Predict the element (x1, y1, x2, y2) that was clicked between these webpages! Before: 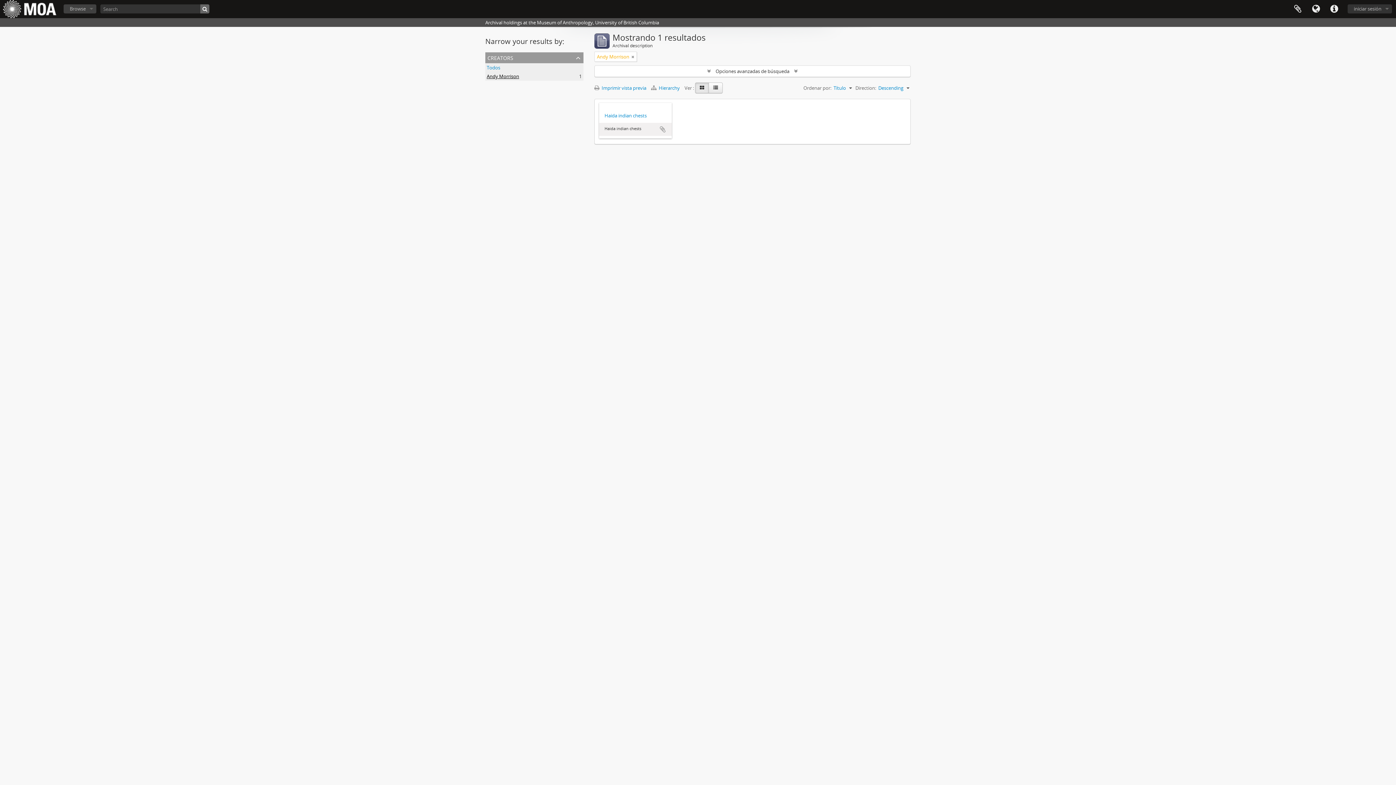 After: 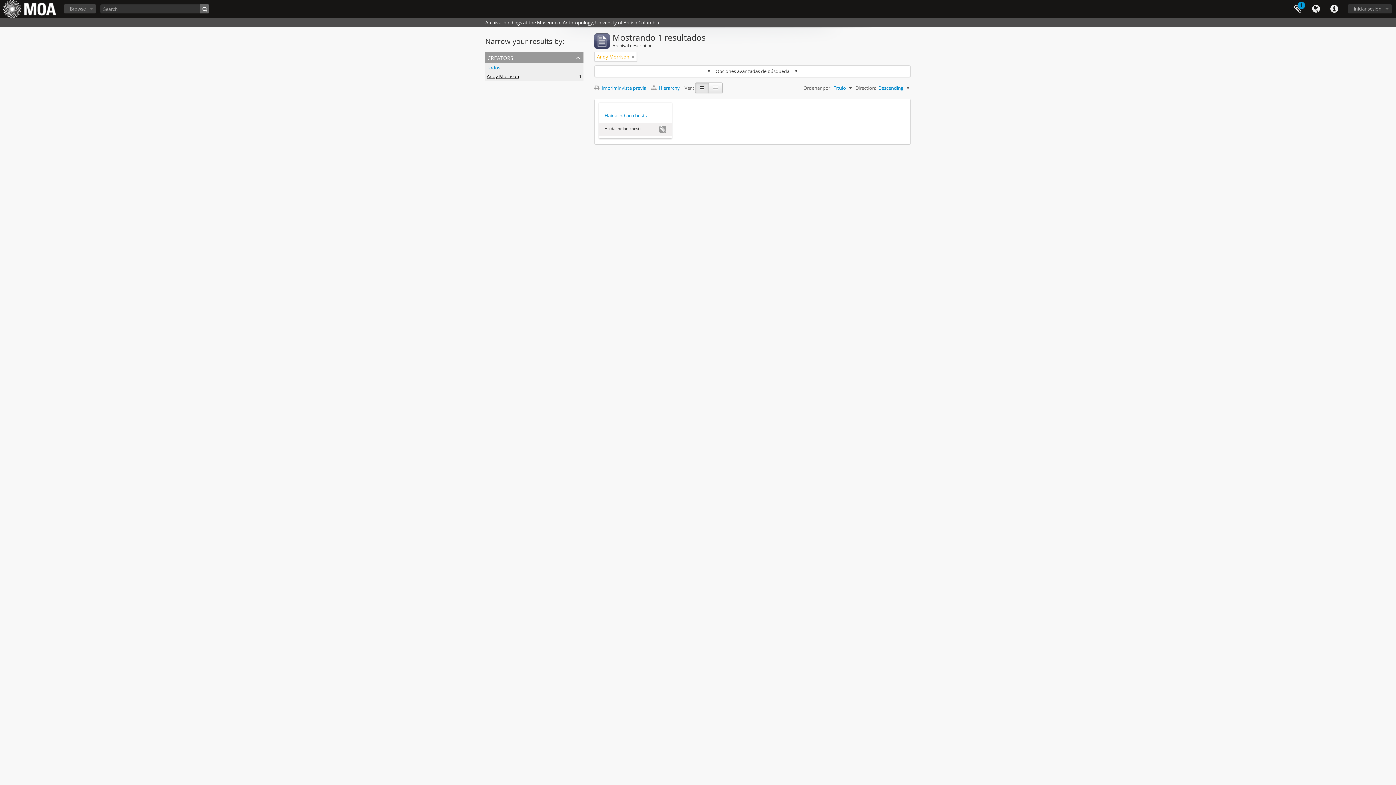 Action: bbox: (659, 125, 666, 133) label: Añadir al portapapeles